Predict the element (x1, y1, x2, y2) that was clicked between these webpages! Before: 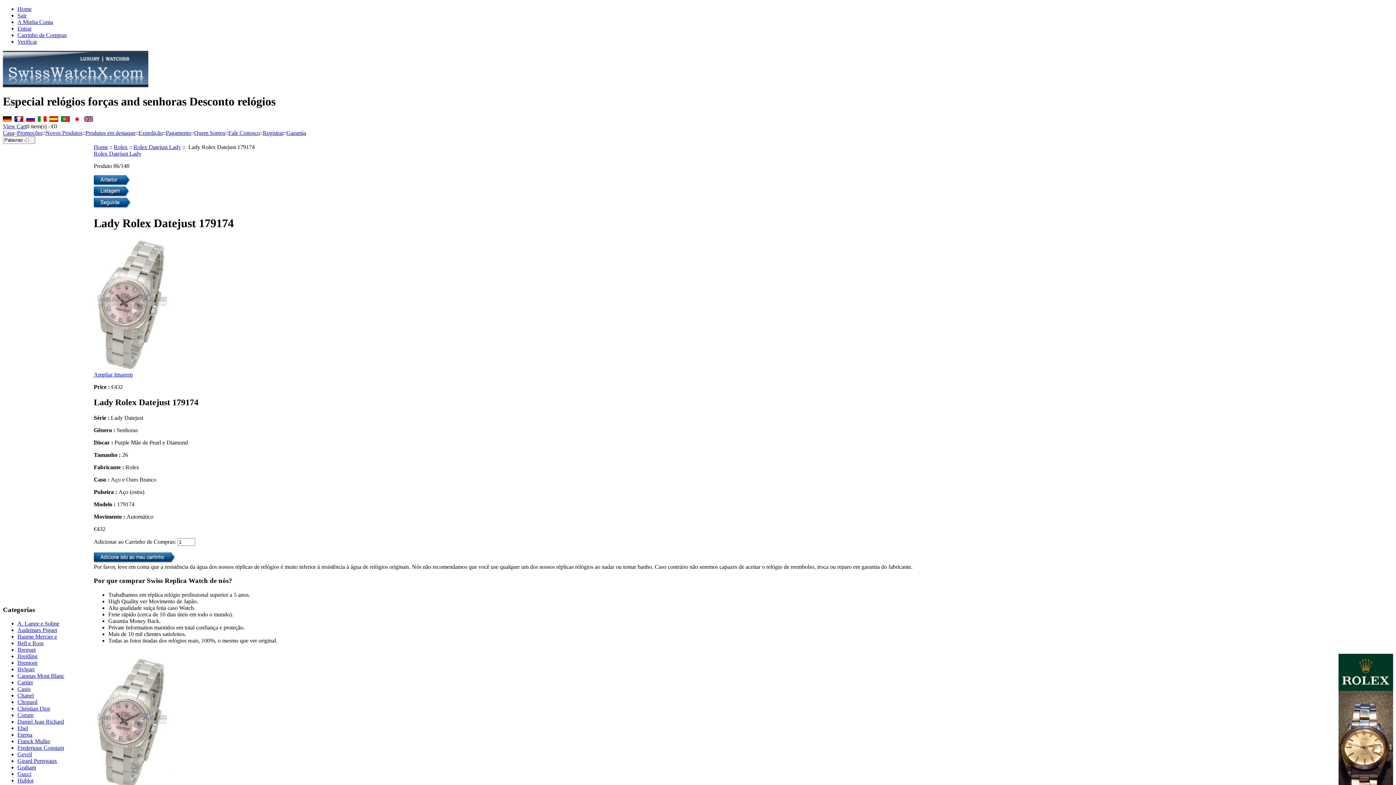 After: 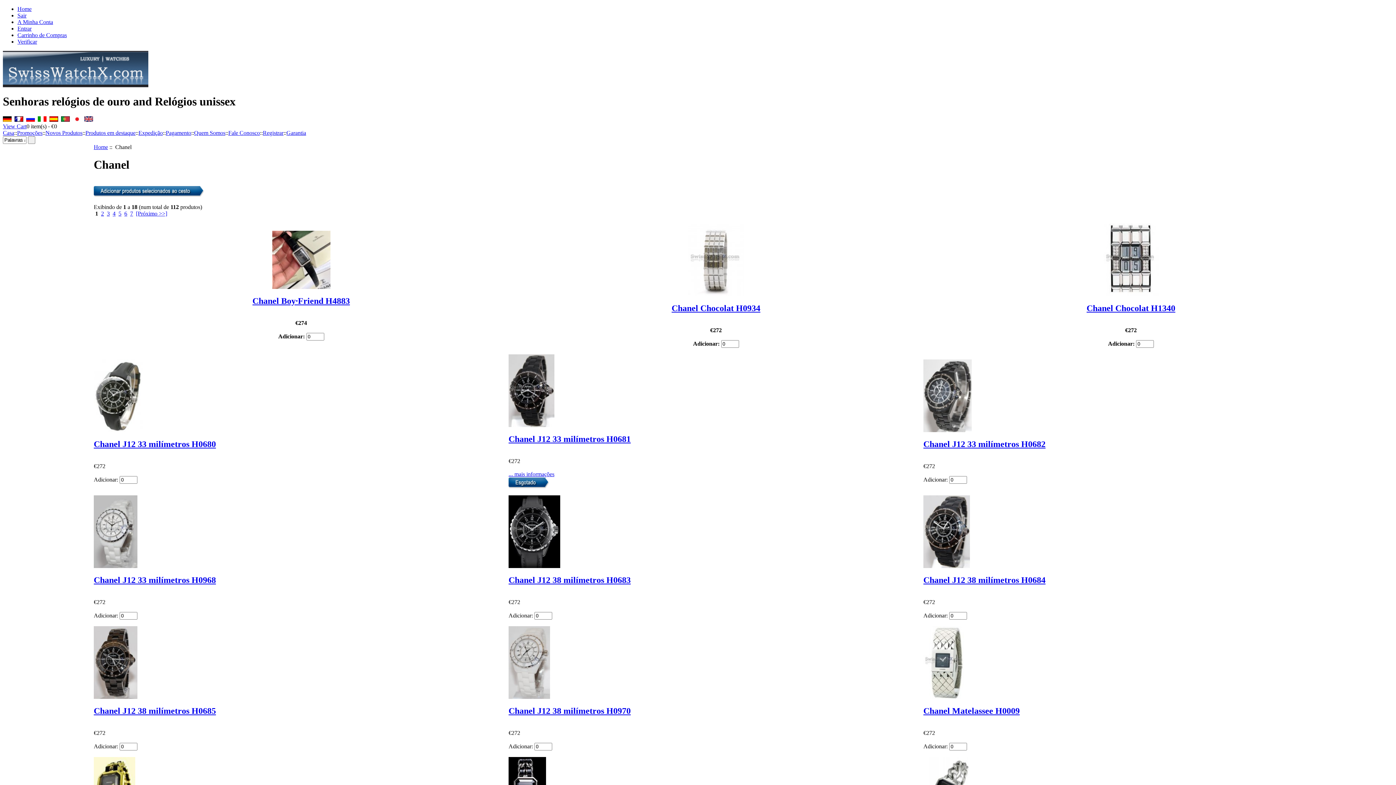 Action: label: Chanel bbox: (17, 692, 33, 699)